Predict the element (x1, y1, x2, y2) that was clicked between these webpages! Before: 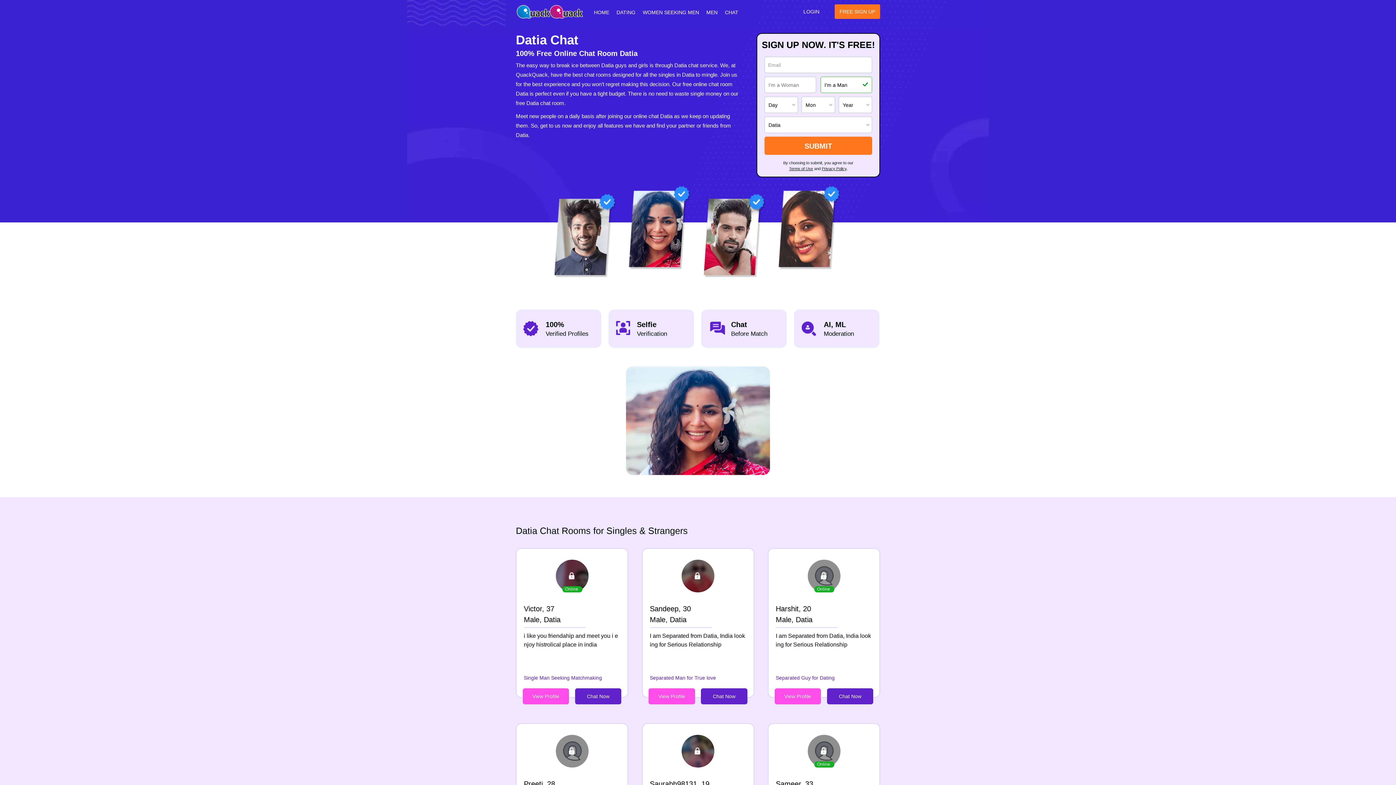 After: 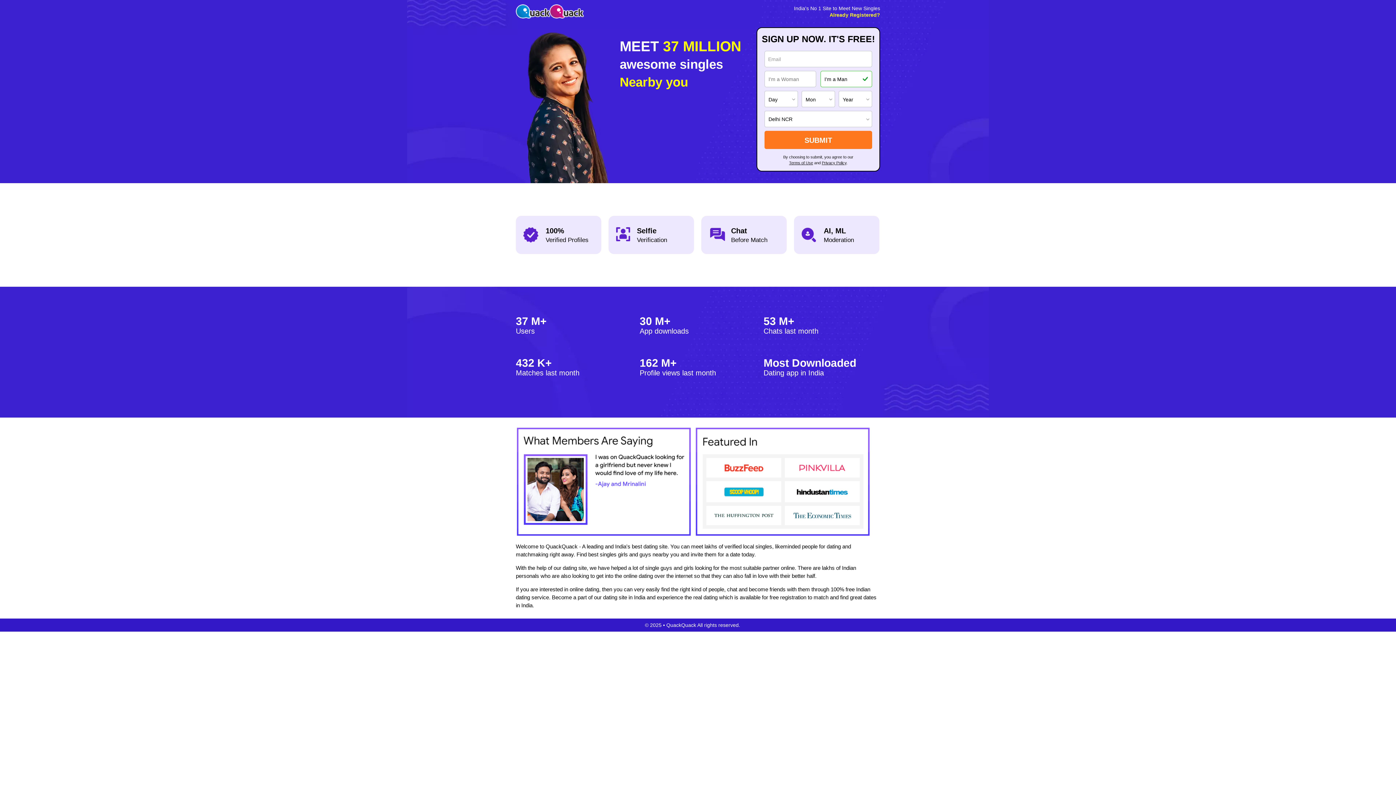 Action: label: FREE SIGN UP bbox: (834, 4, 880, 18)